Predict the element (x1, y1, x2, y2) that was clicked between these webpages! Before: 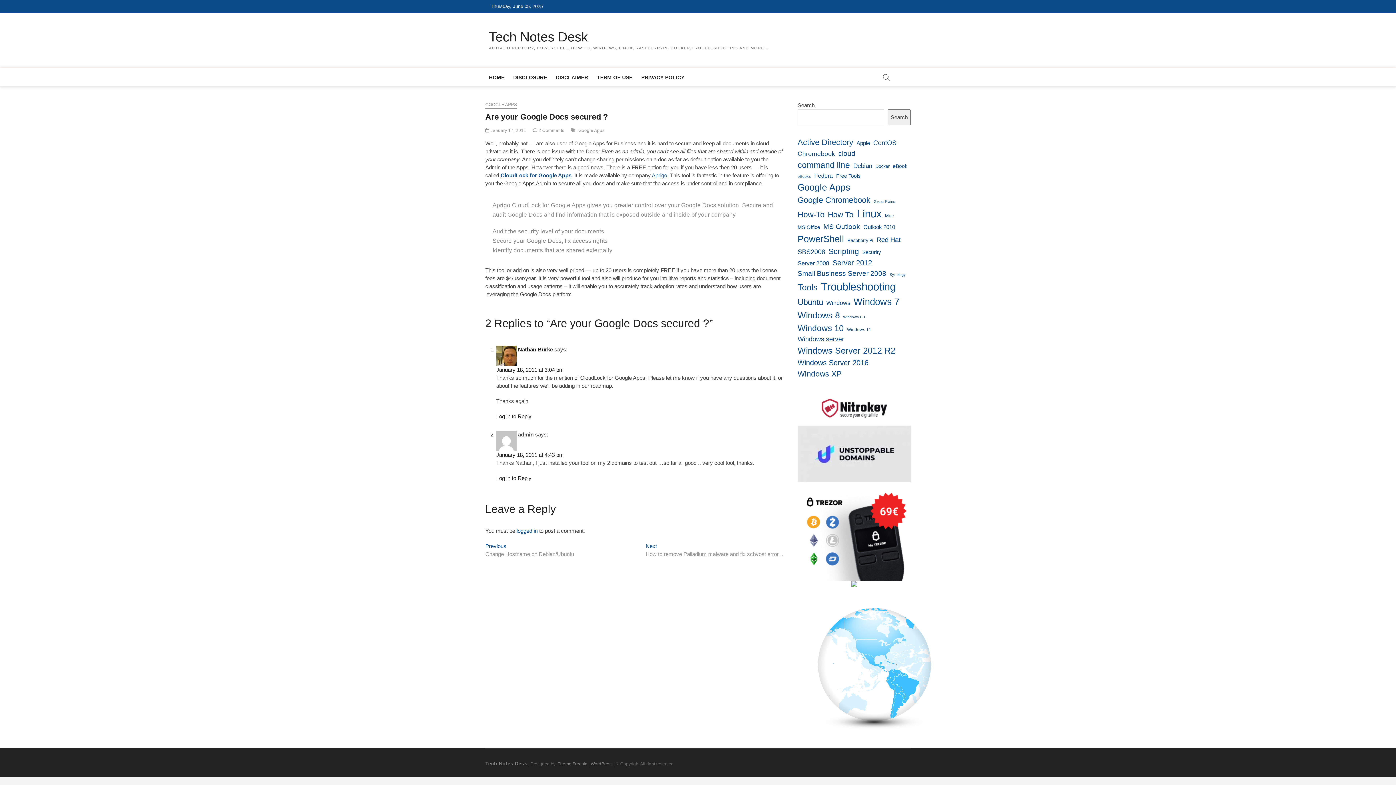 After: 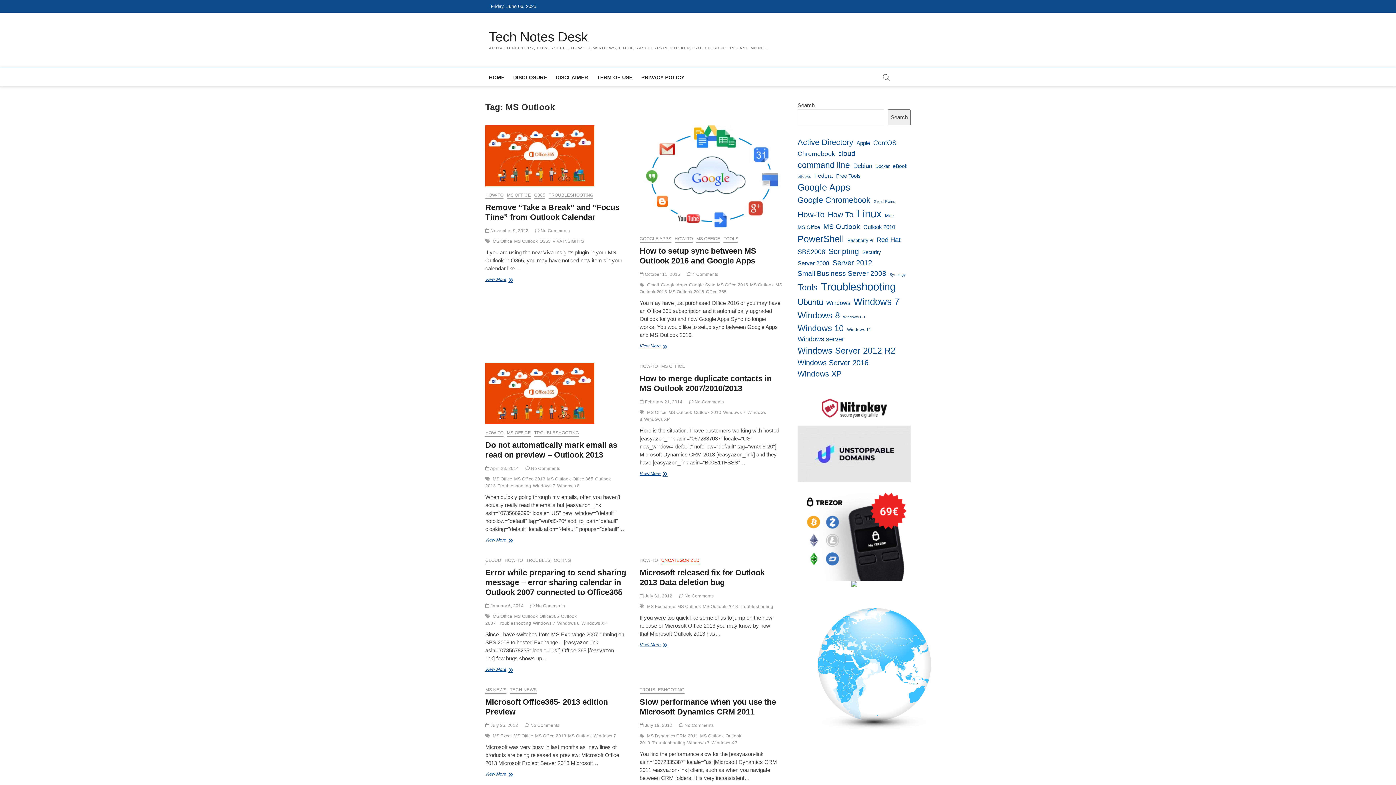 Action: bbox: (823, 221, 860, 232) label: MS Outlook (23 items)